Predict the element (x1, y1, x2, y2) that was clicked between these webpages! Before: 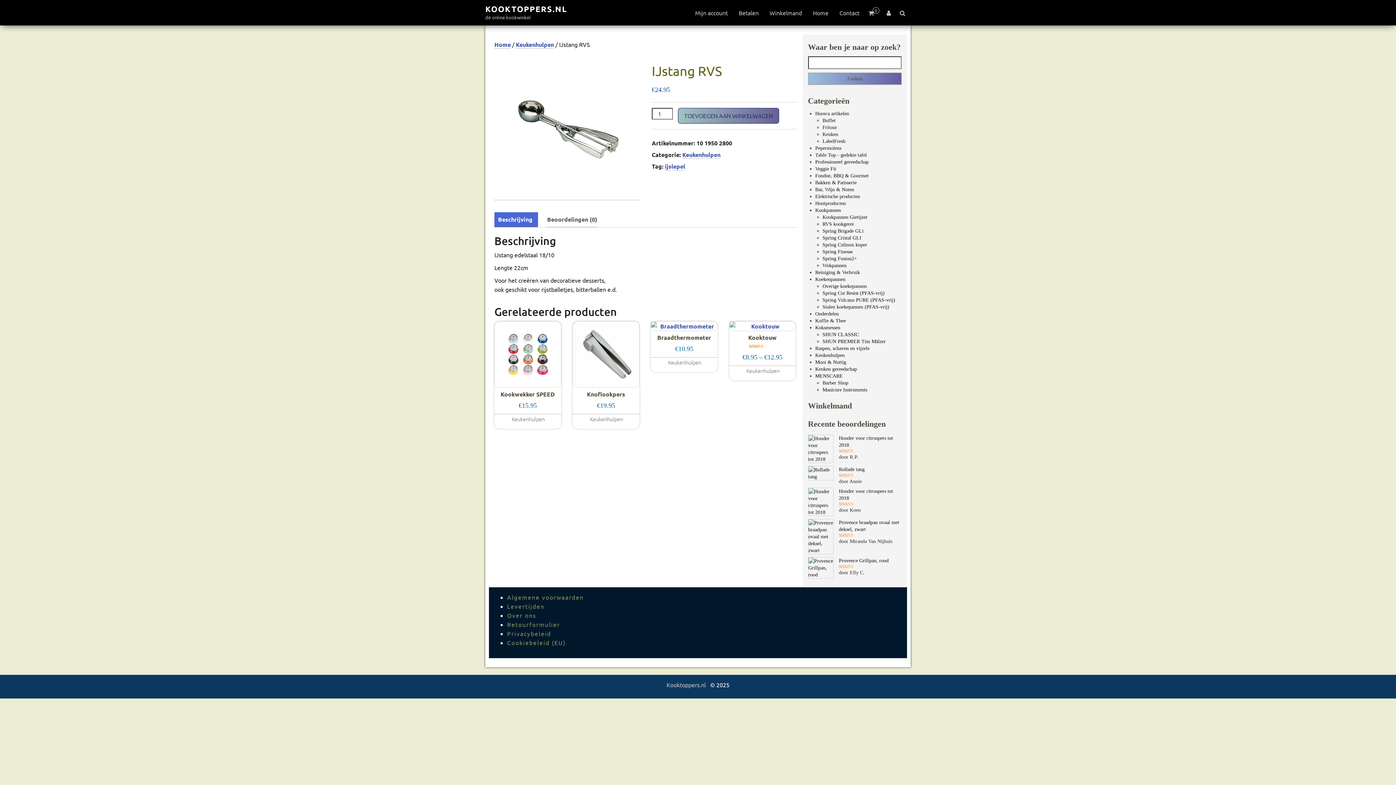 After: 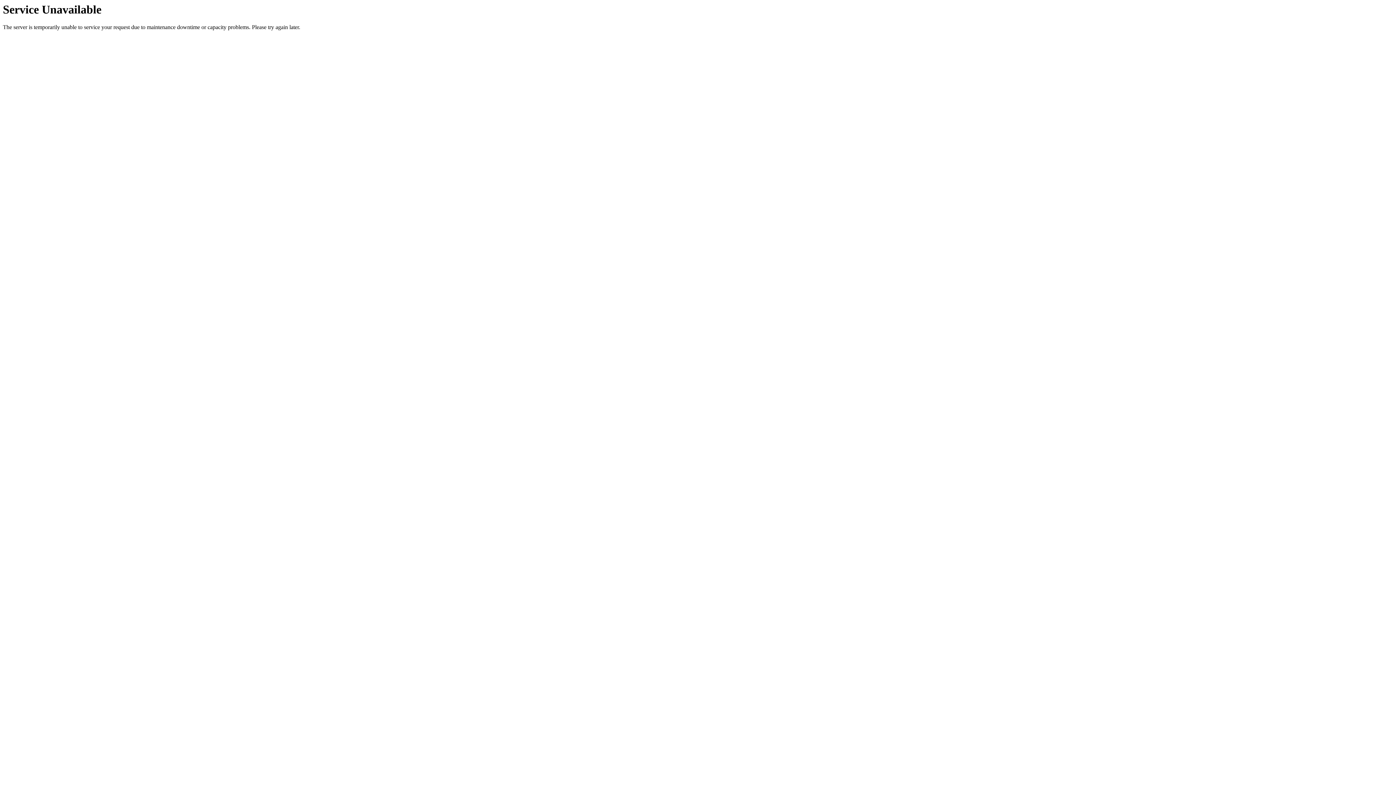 Action: bbox: (815, 269, 860, 275) label: Reiniging & Verbruik